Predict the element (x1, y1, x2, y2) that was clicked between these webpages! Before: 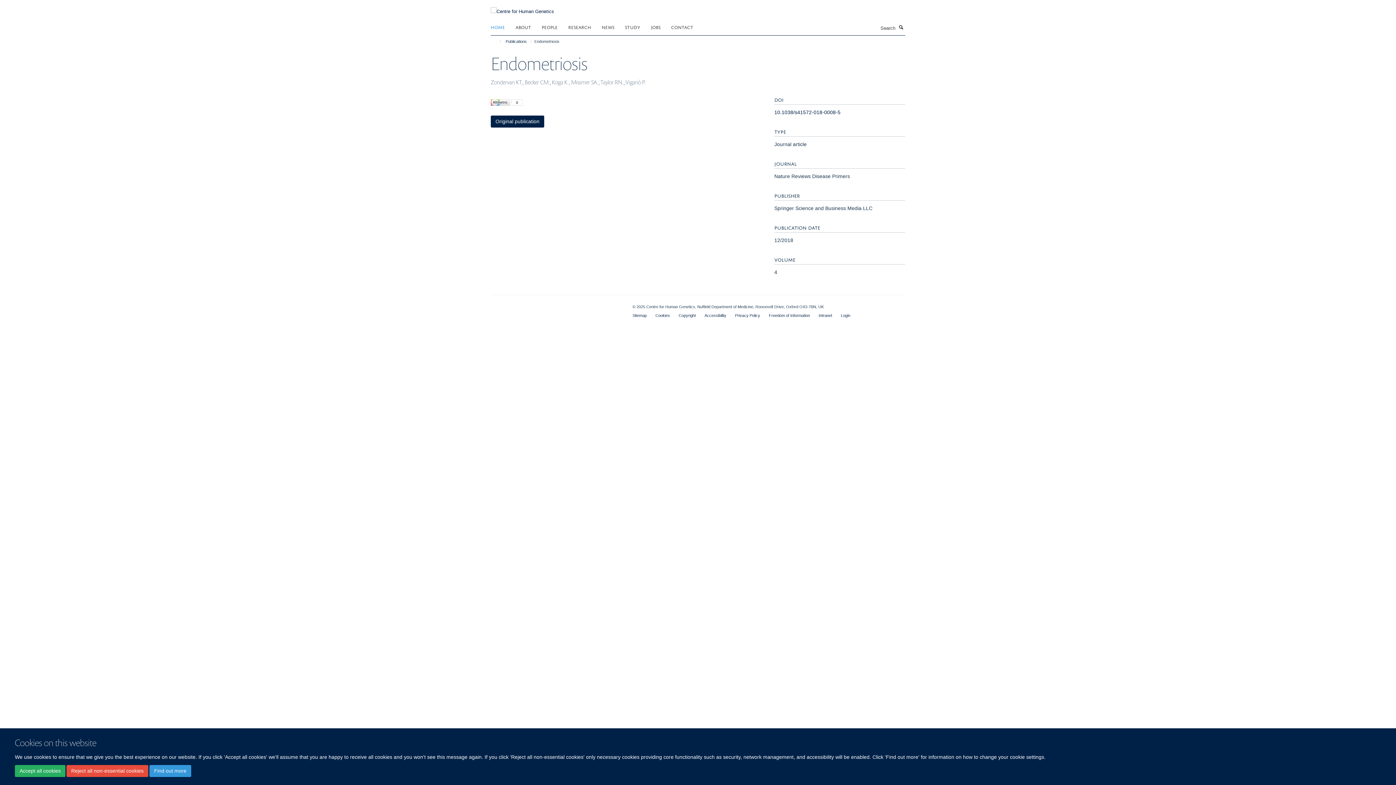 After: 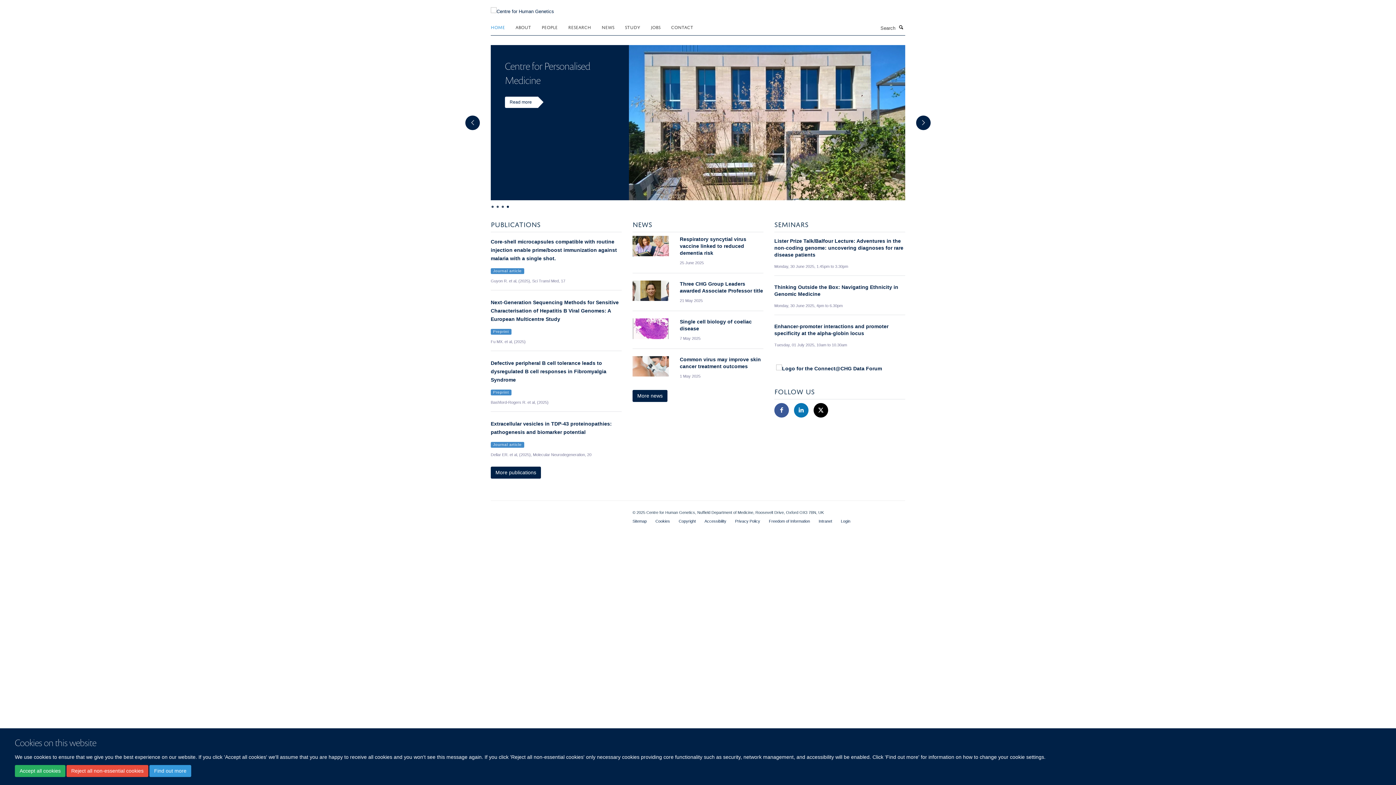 Action: bbox: (490, 21, 514, 32) label: HOME